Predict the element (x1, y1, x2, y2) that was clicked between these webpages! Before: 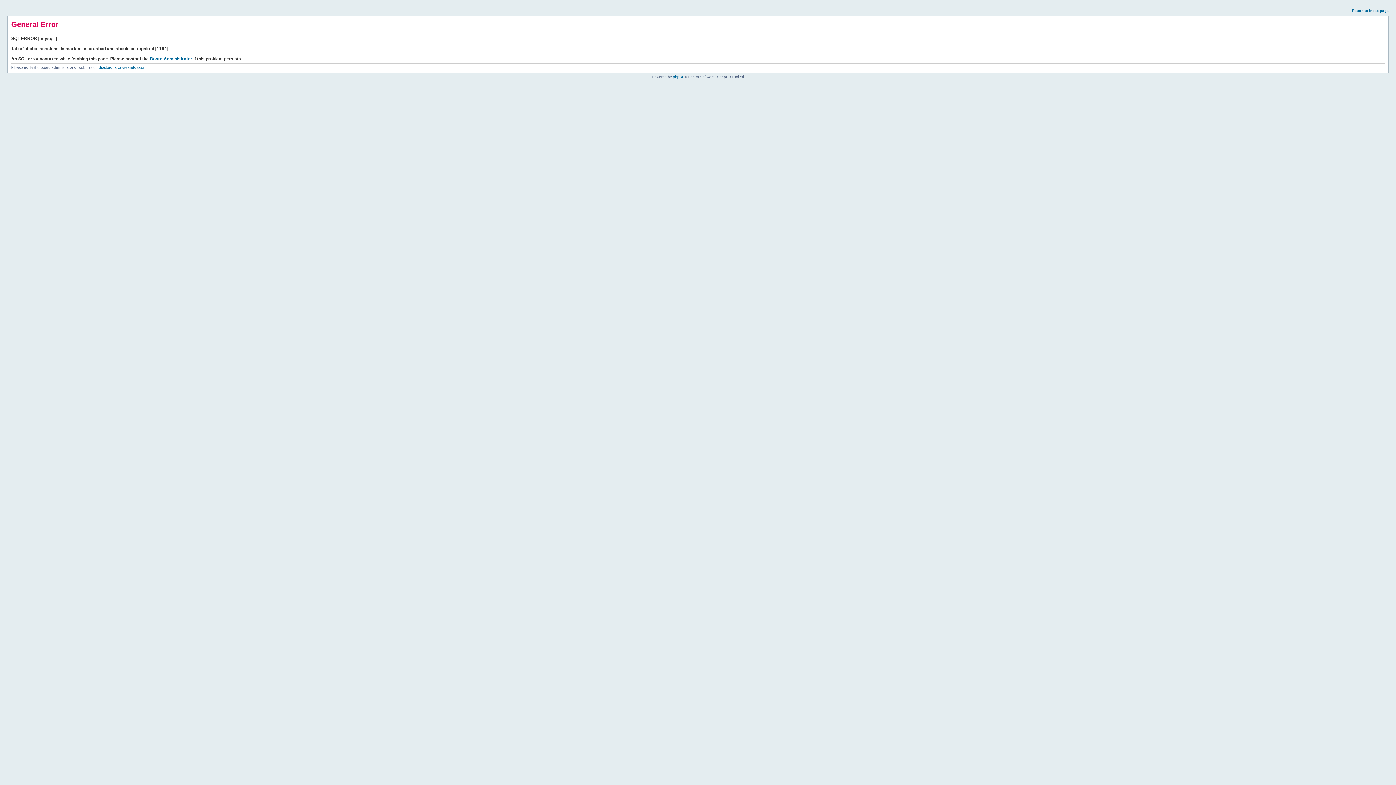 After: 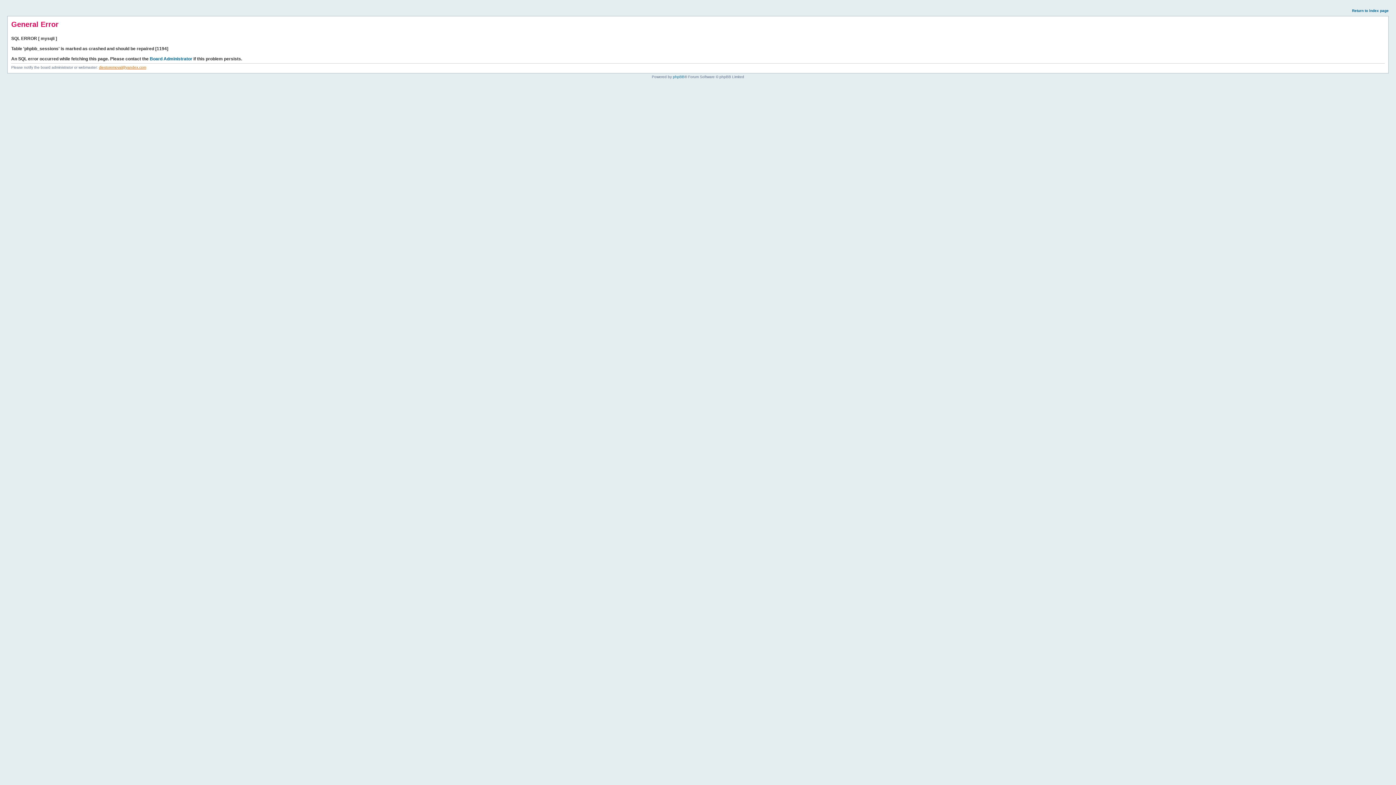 Action: bbox: (98, 65, 146, 69) label: diestoremoval@yandex.com